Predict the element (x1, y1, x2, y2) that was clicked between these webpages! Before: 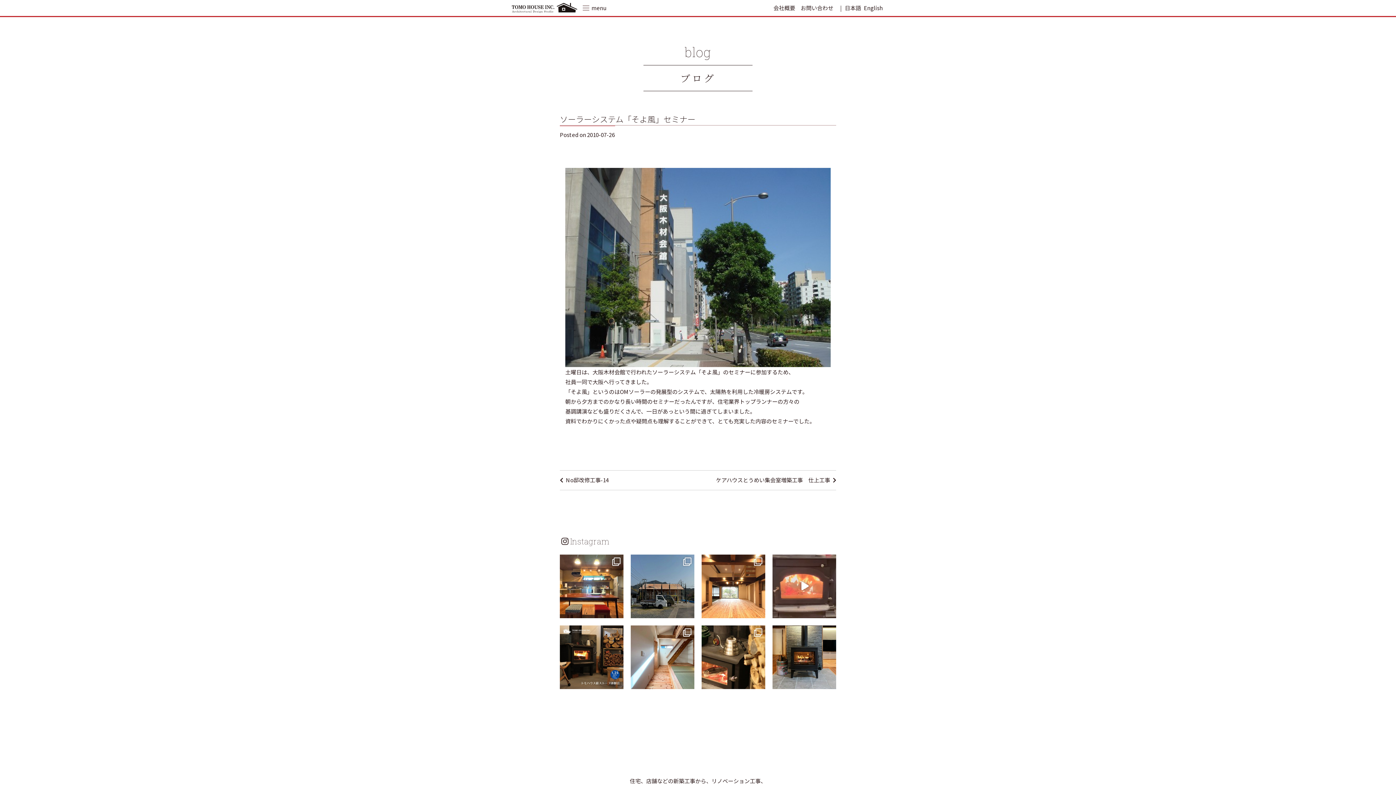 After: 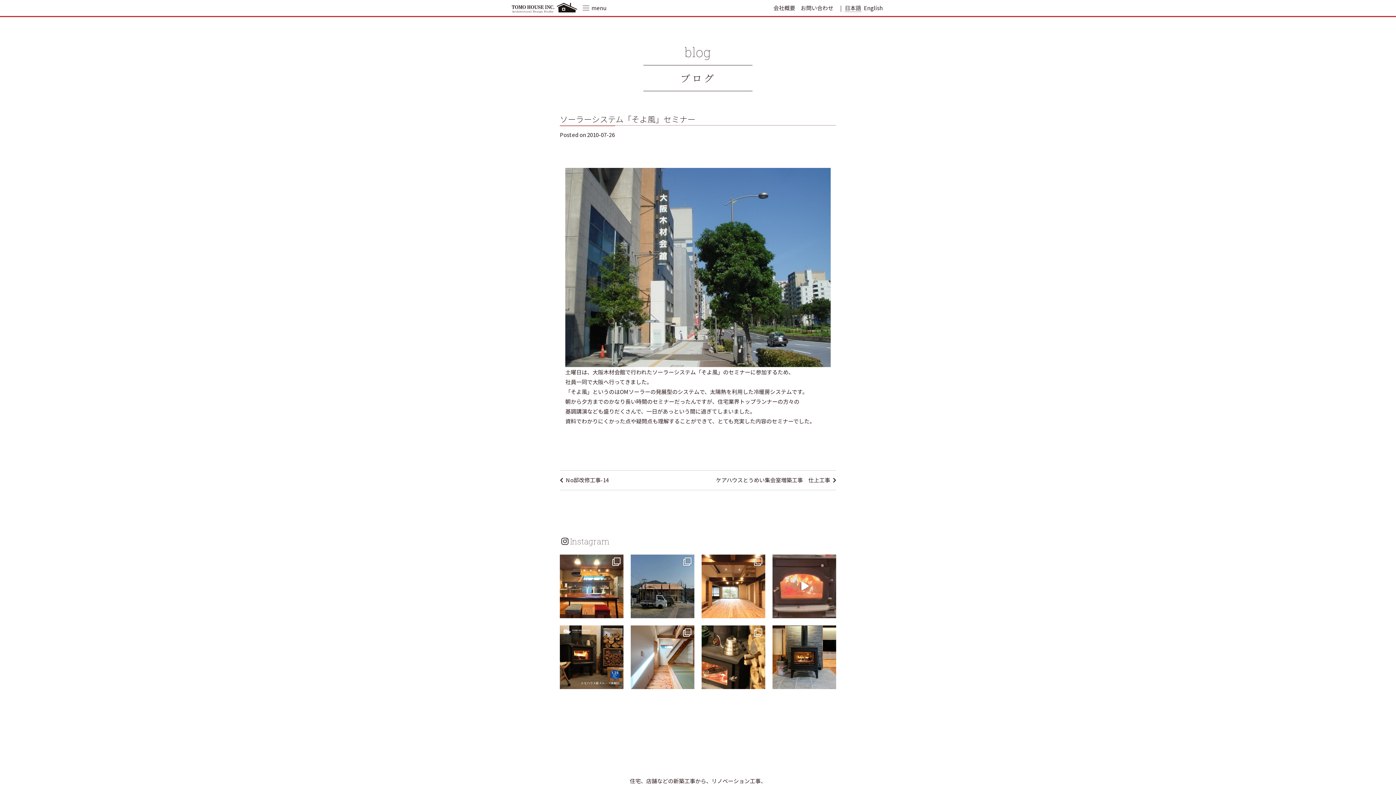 Action: bbox: (845, 3, 861, 11) label: 日本語